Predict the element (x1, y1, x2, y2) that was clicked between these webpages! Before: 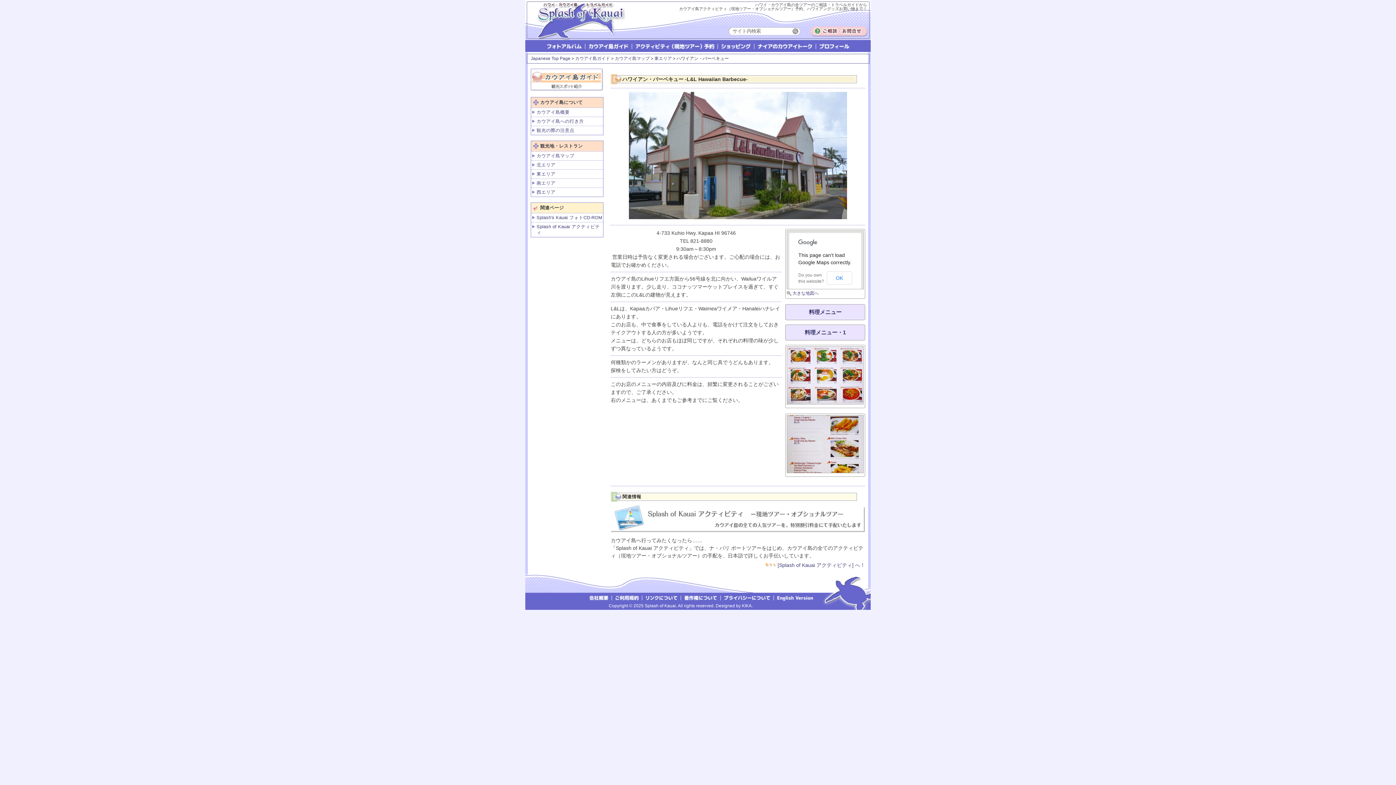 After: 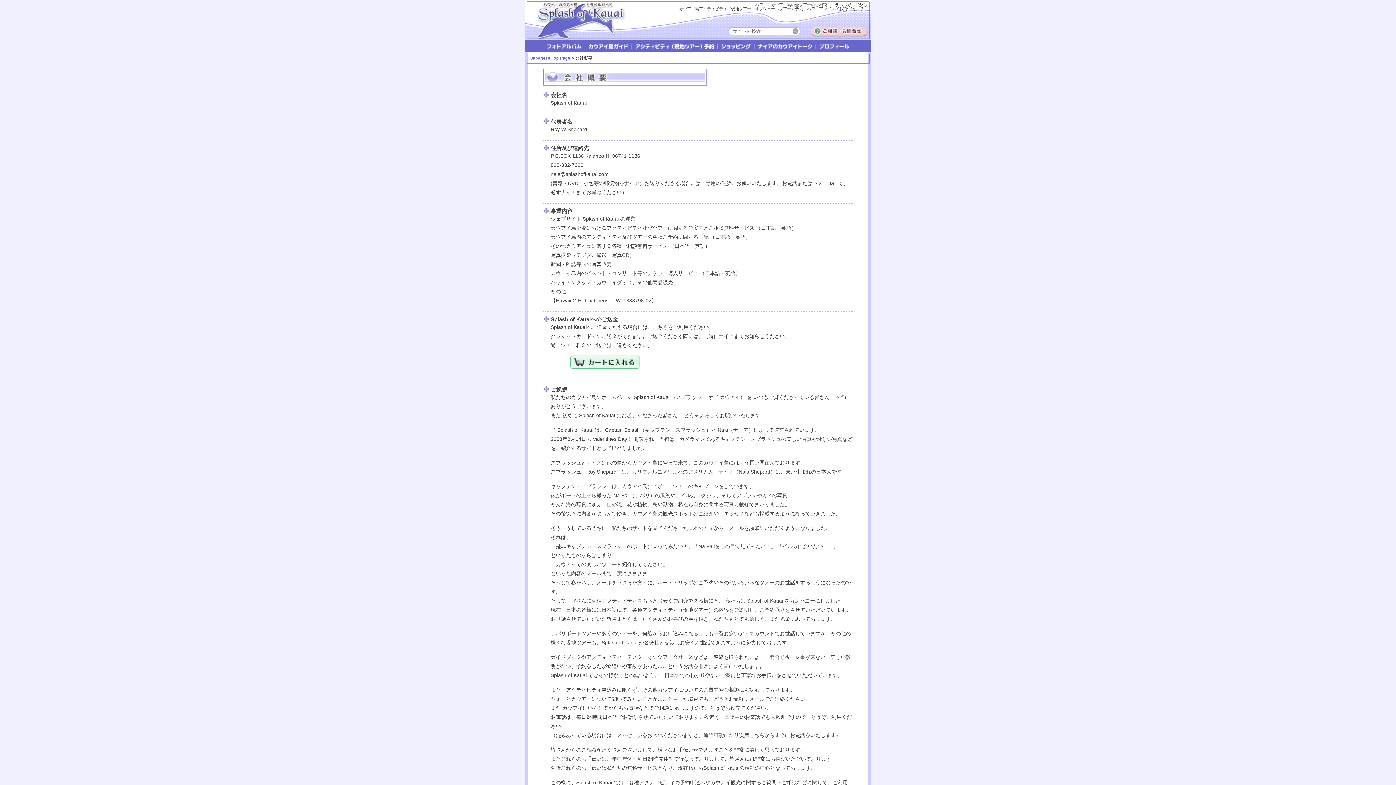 Action: label: 会社概要 bbox: (585, 593, 612, 602)